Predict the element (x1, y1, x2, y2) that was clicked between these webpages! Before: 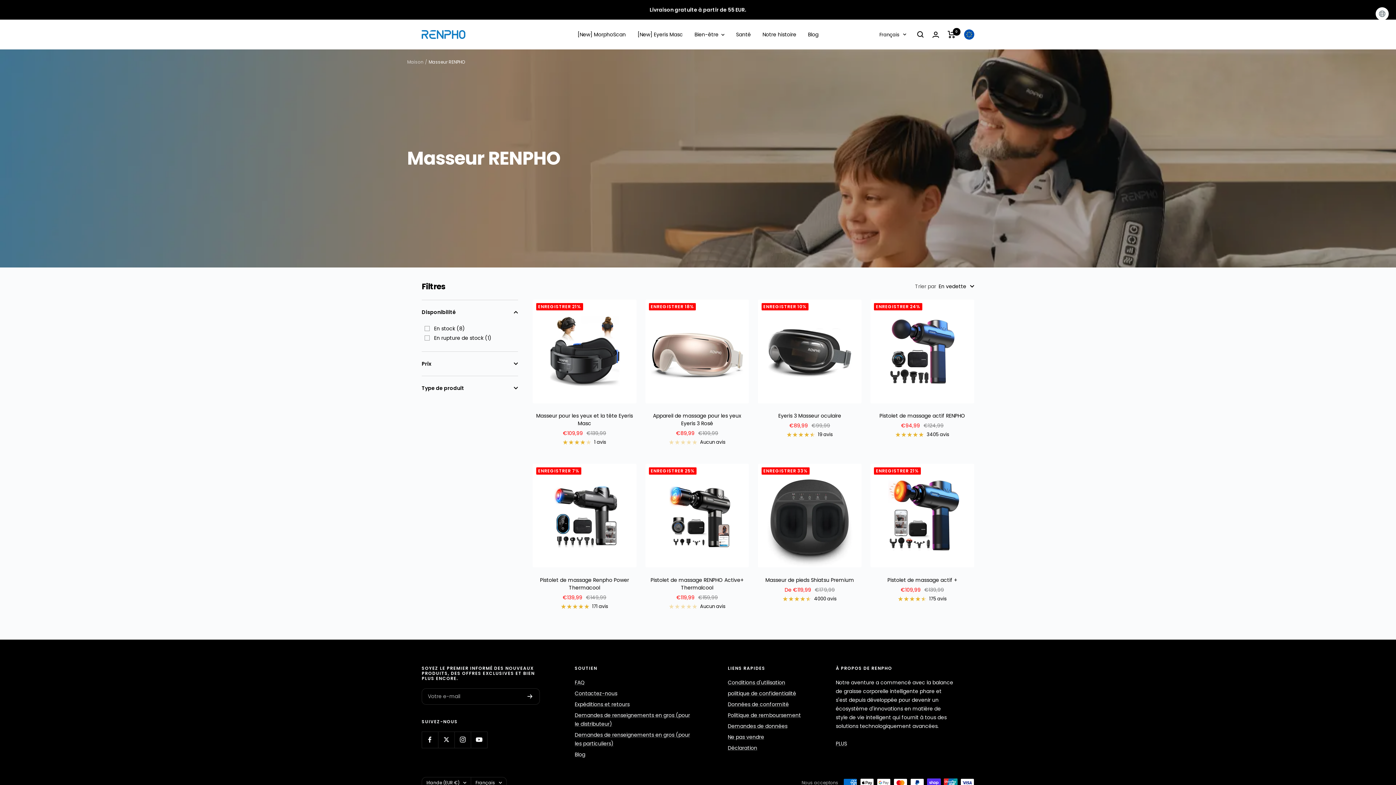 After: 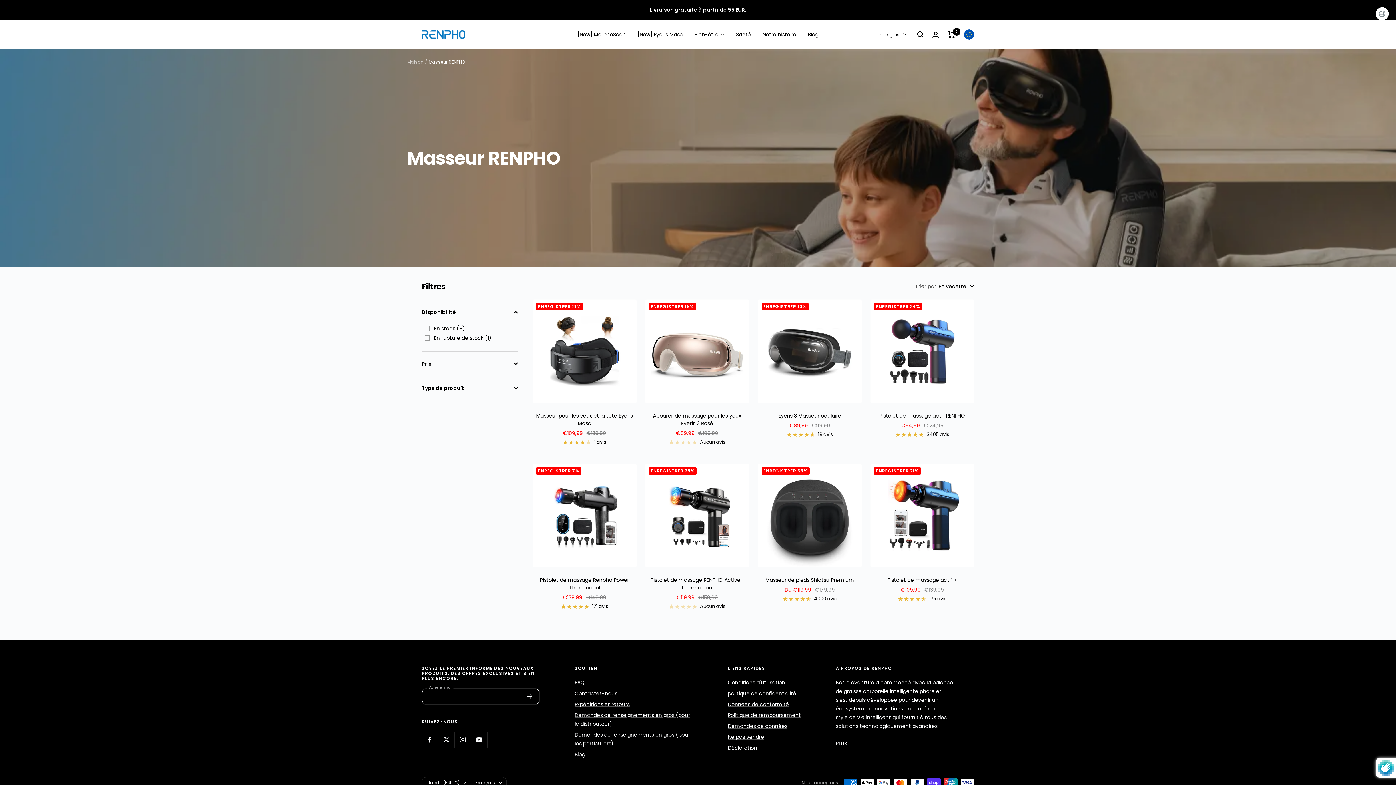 Action: bbox: (527, 694, 532, 698)